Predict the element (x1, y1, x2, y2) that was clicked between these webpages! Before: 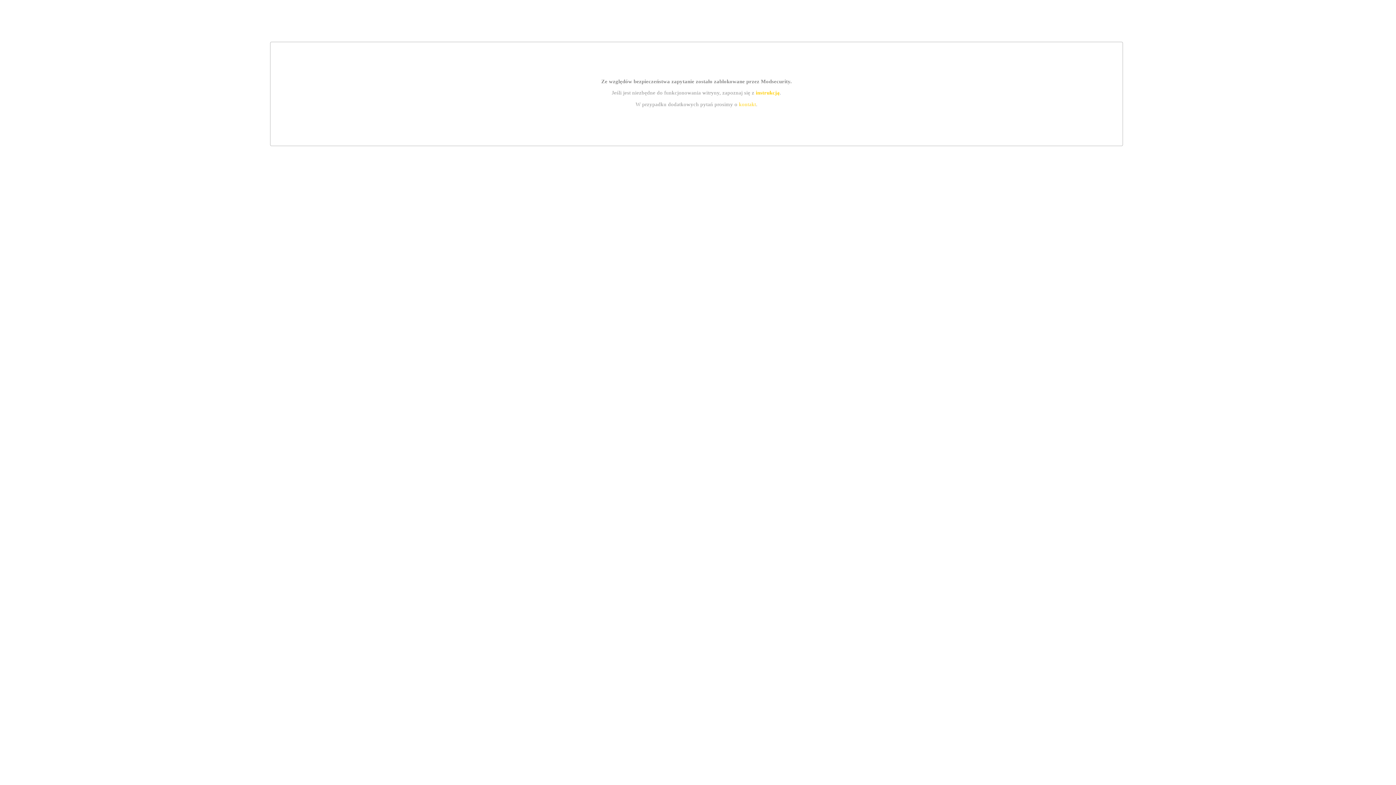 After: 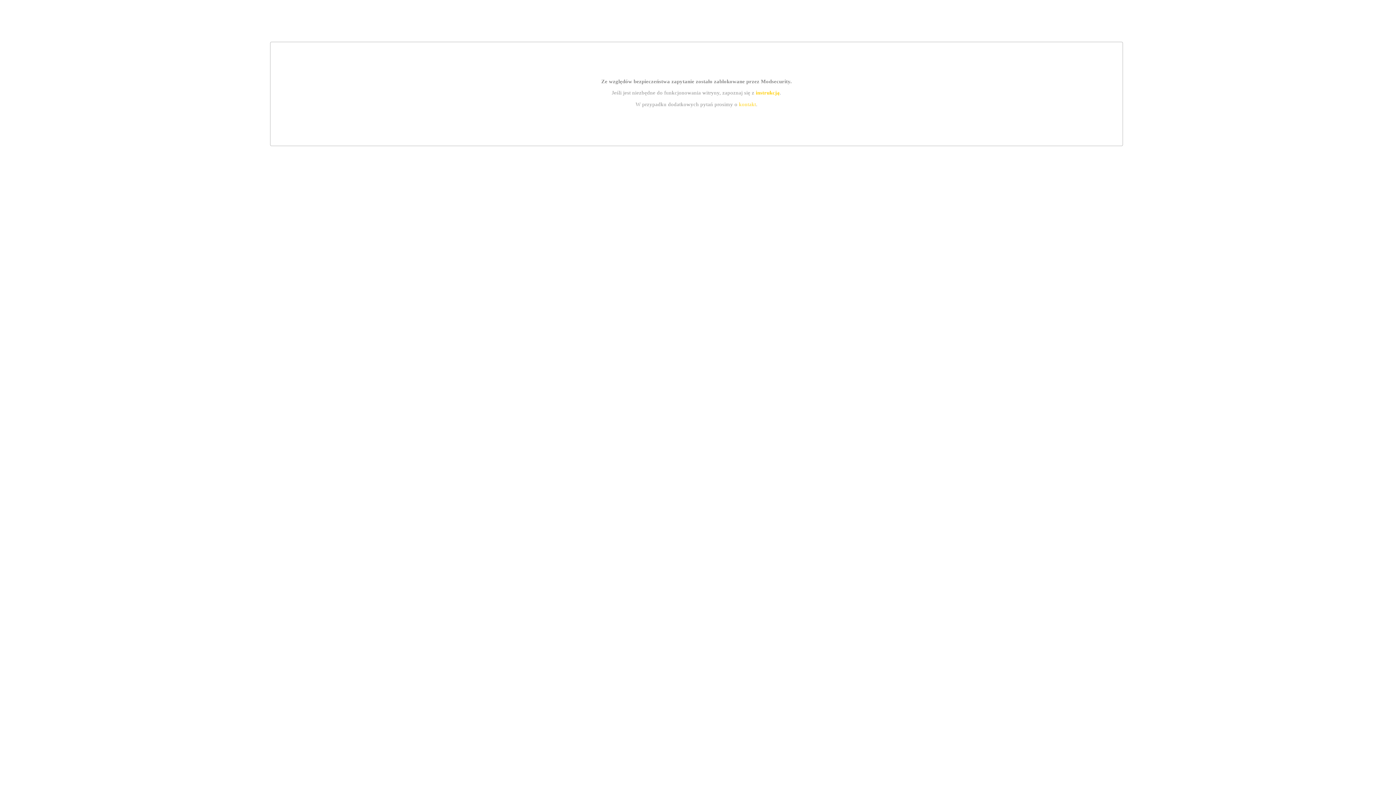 Action: label: instrukcją bbox: (755, 89, 779, 95)